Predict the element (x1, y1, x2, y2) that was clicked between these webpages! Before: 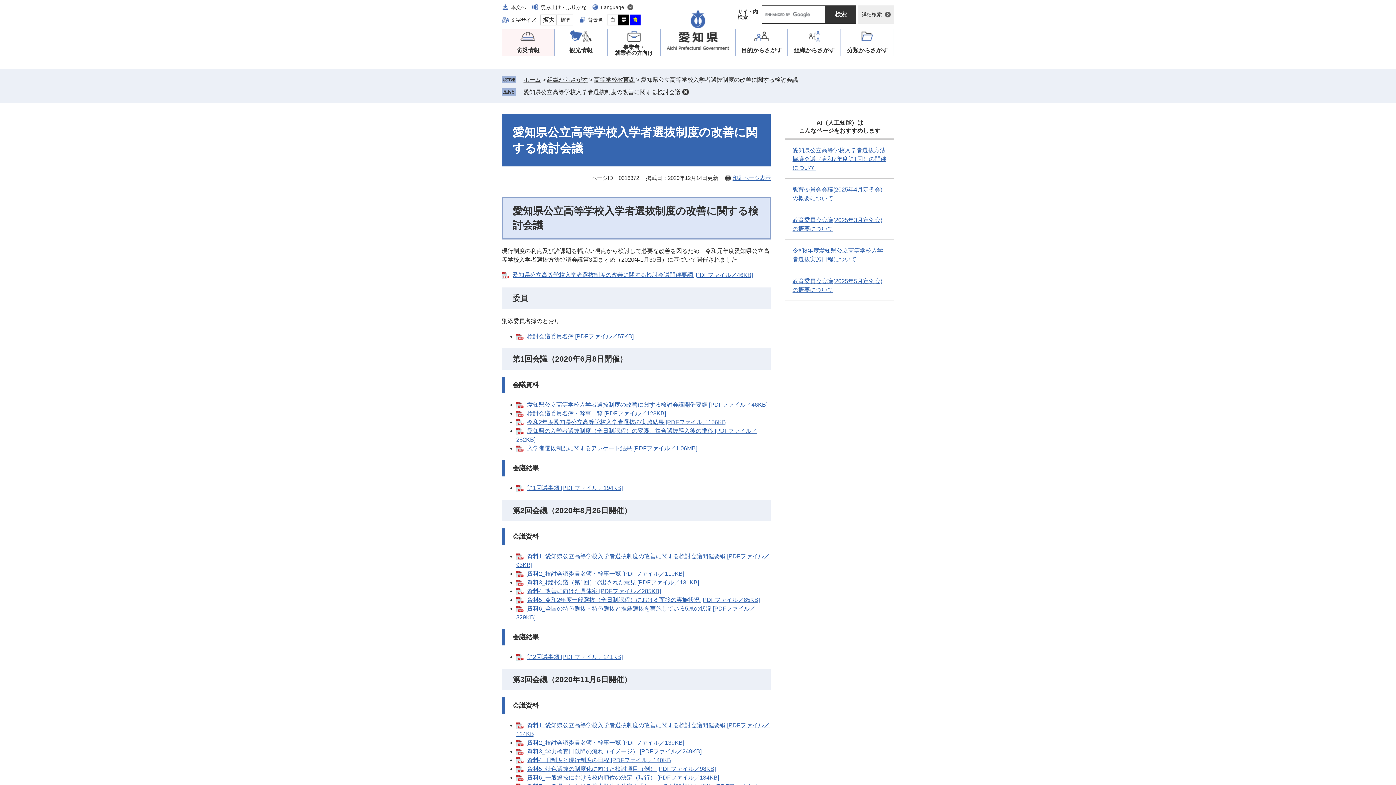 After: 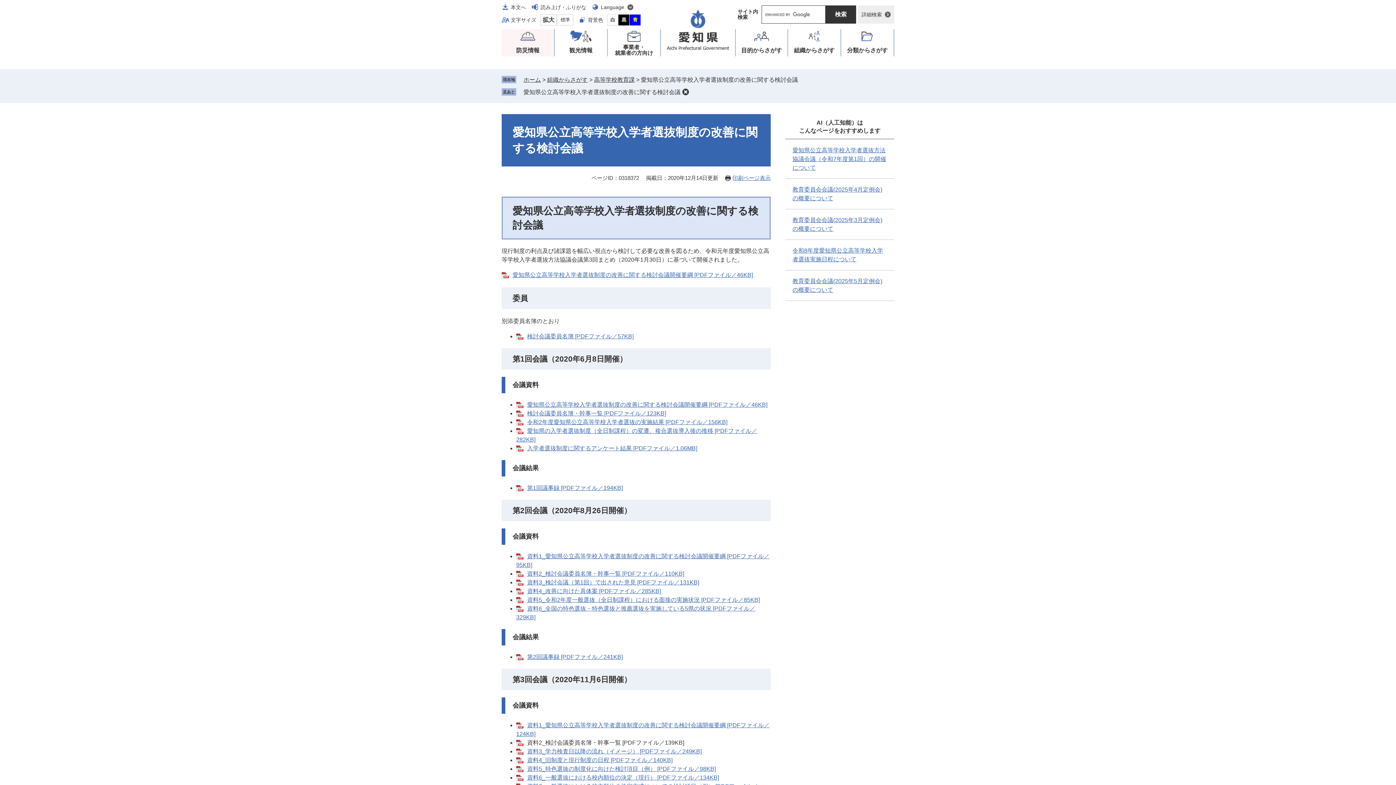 Action: bbox: (516, 740, 684, 746) label: 資料2_検討会議委員名簿・幹事一覧 [PDFファイル／139KB]